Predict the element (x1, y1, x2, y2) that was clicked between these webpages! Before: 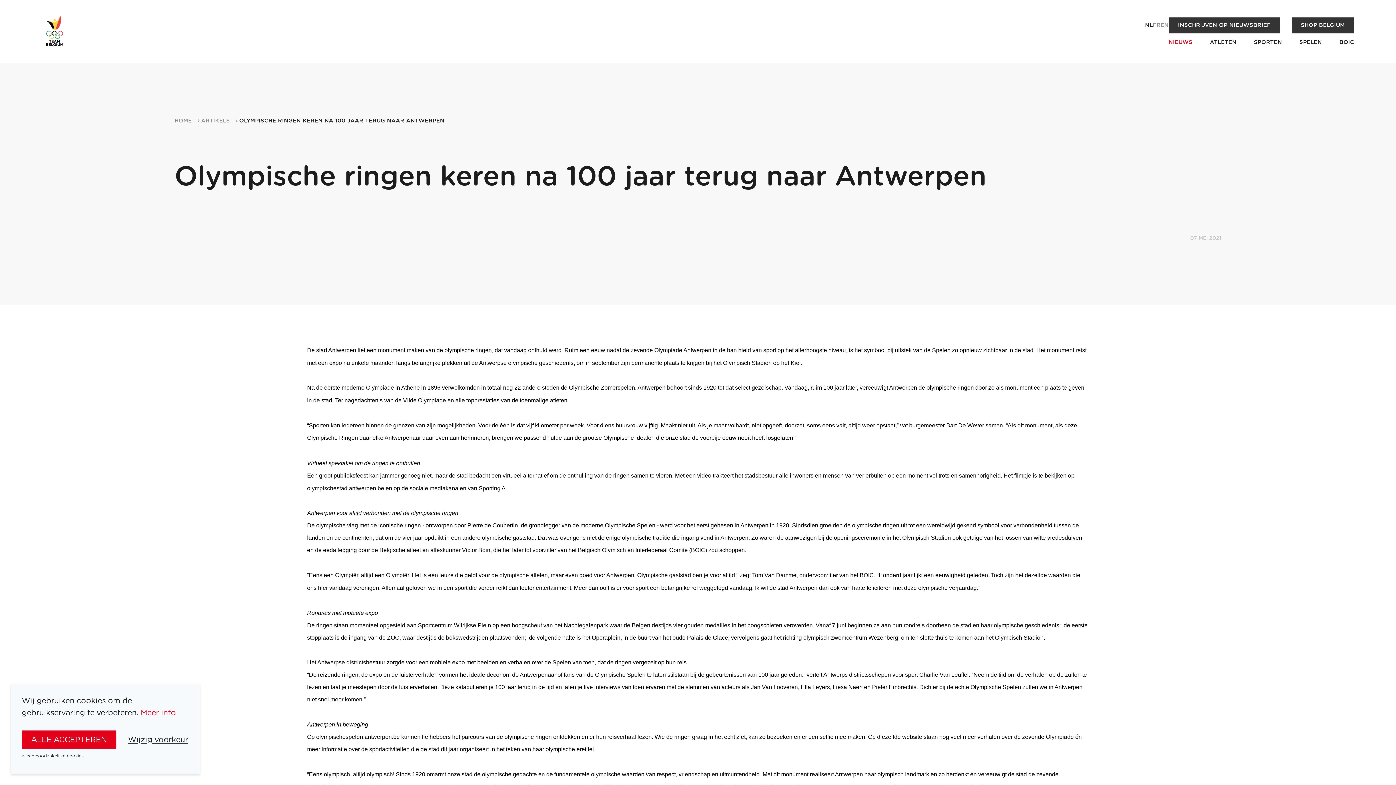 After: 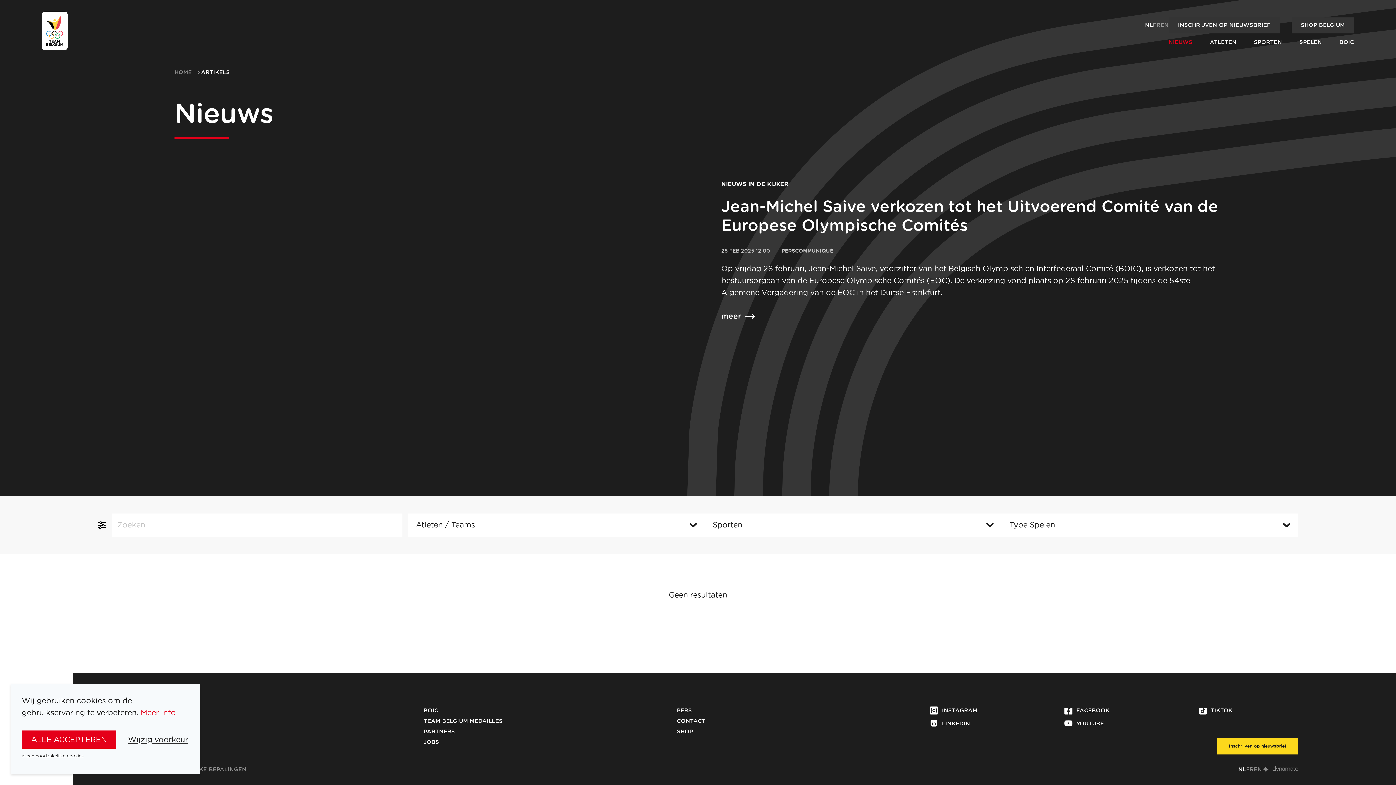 Action: bbox: (201, 118, 229, 123) label: ARTIKELS